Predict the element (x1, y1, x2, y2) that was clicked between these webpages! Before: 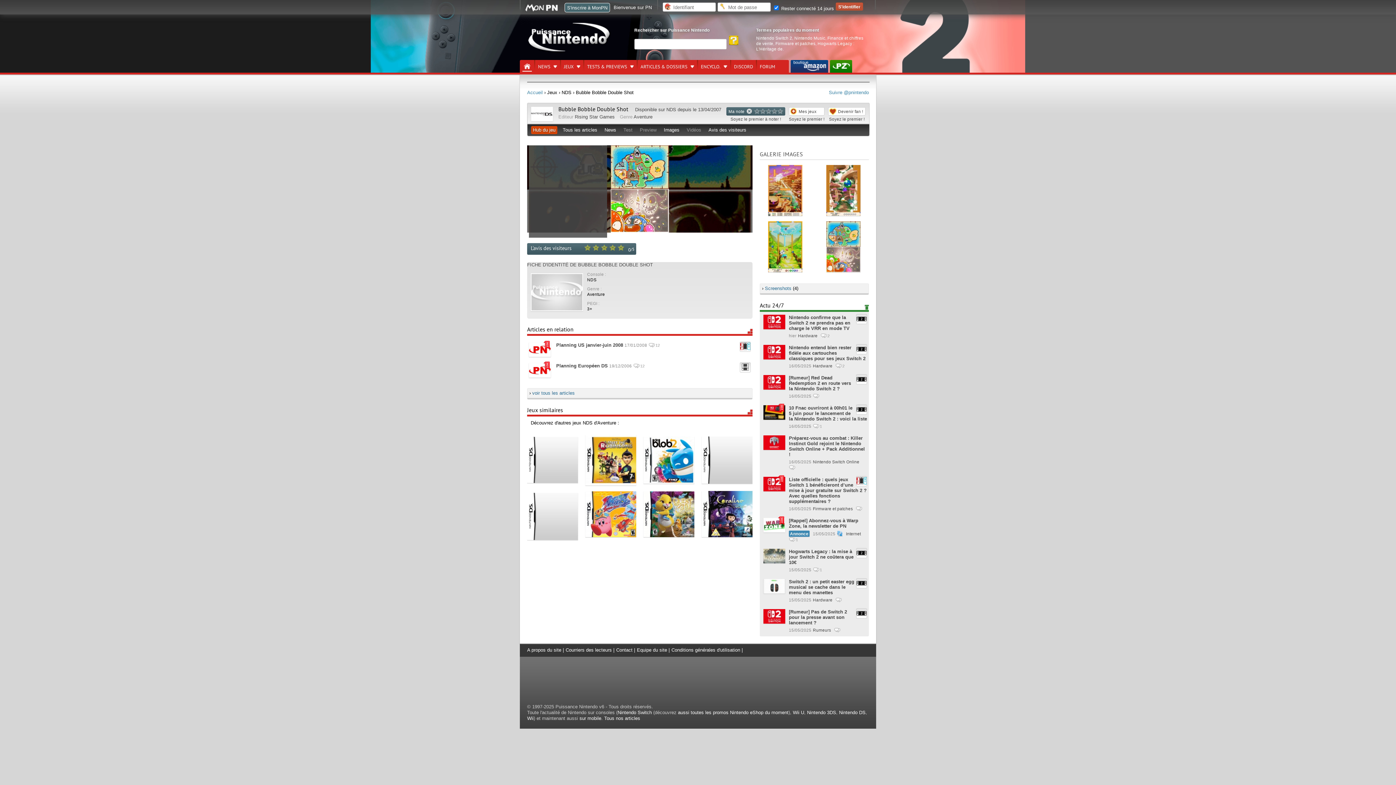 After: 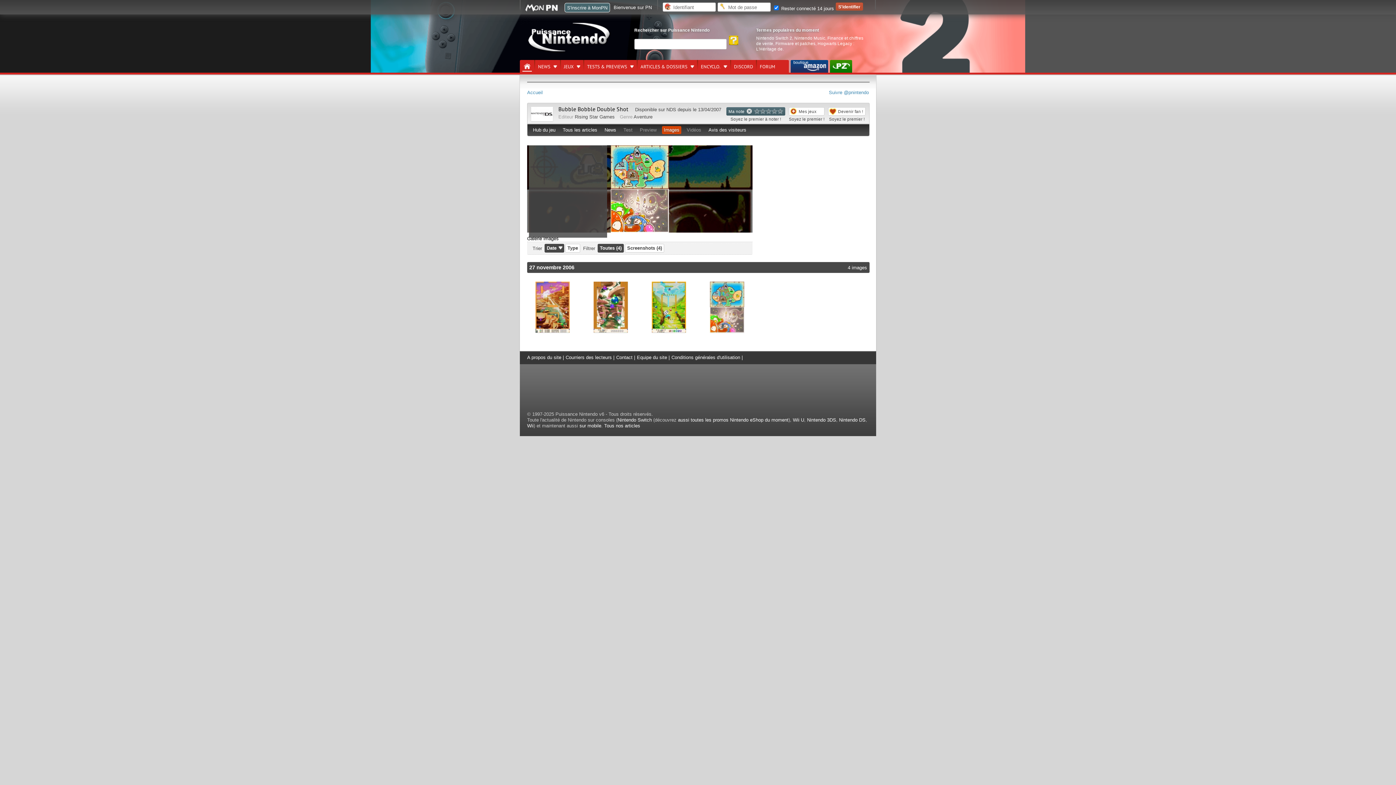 Action: bbox: (818, 163, 869, 216)